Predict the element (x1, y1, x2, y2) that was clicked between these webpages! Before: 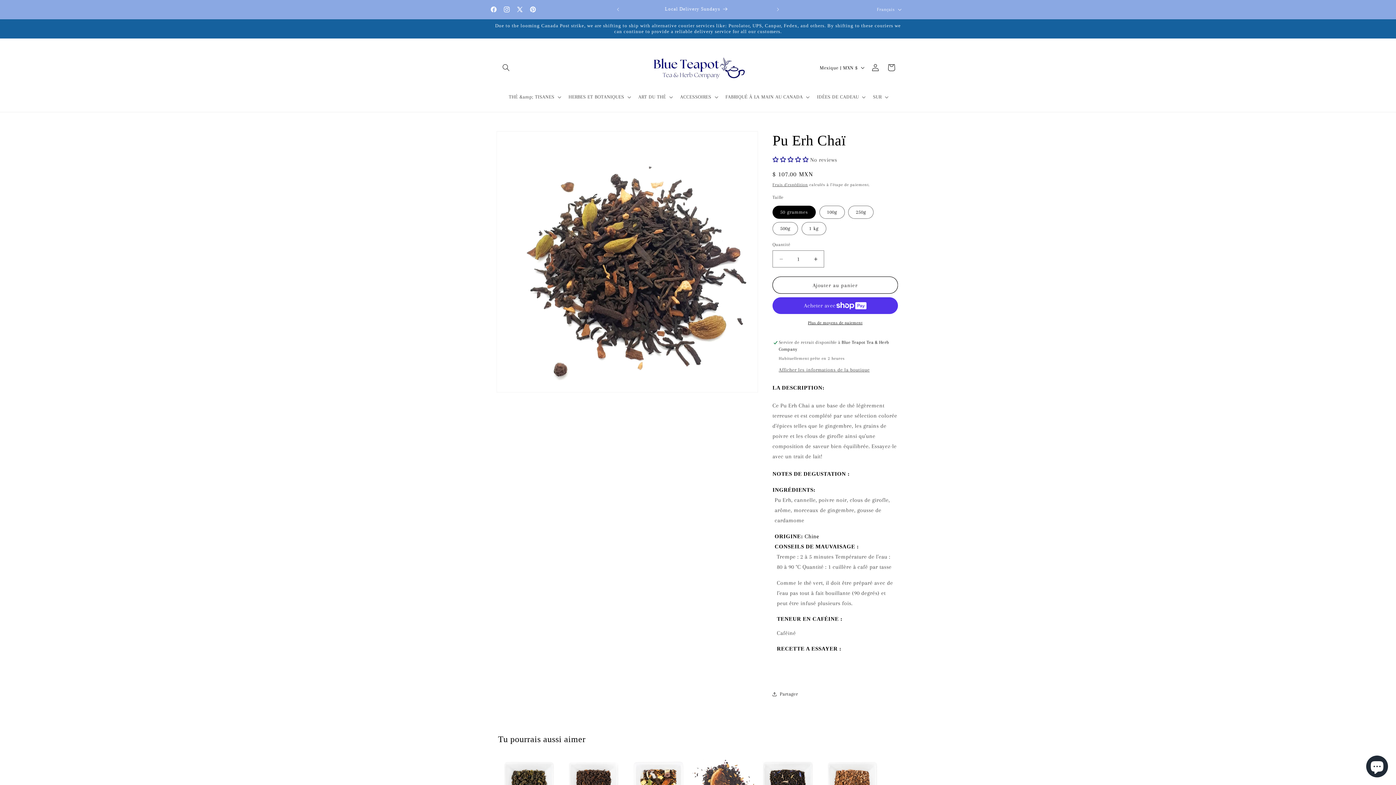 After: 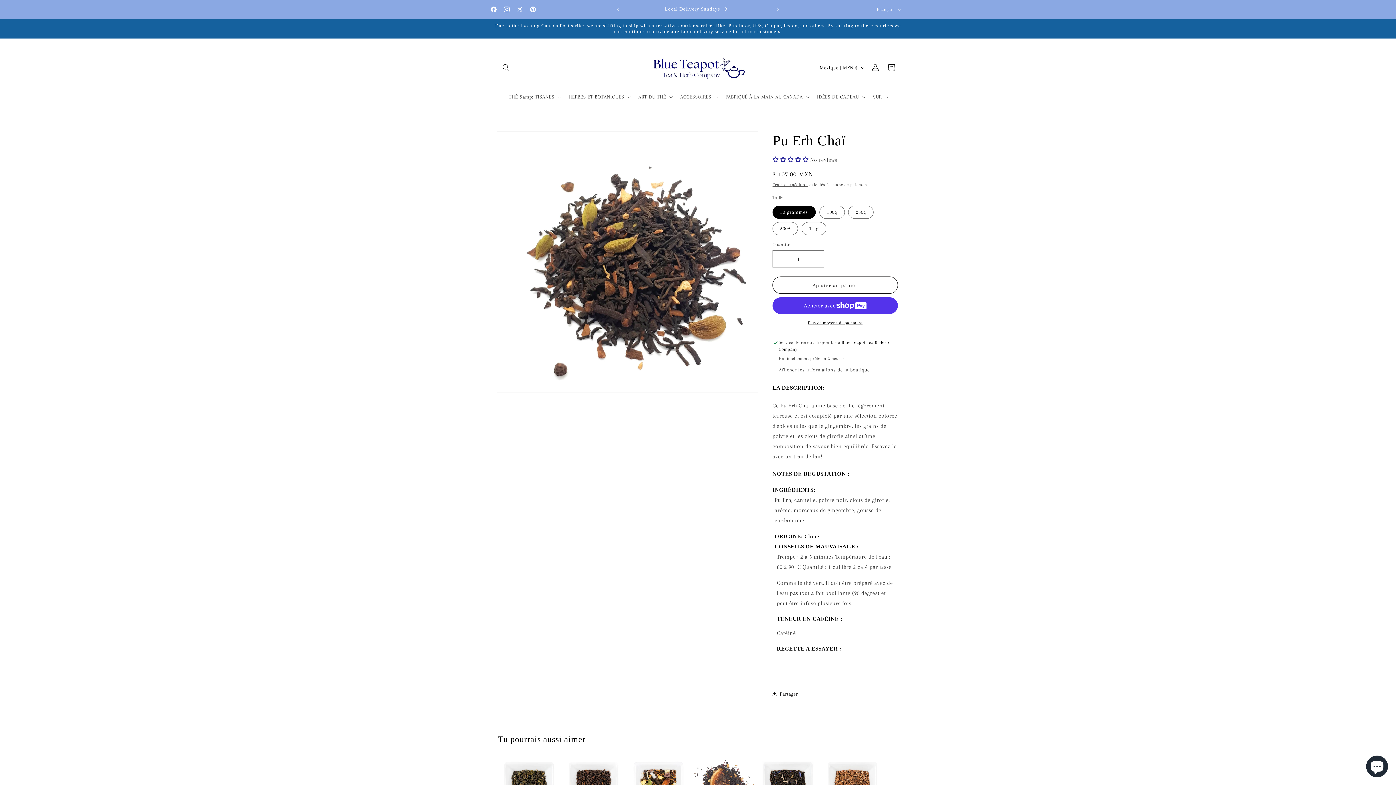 Action: bbox: (610, 2, 626, 16) label: Annonce précédente